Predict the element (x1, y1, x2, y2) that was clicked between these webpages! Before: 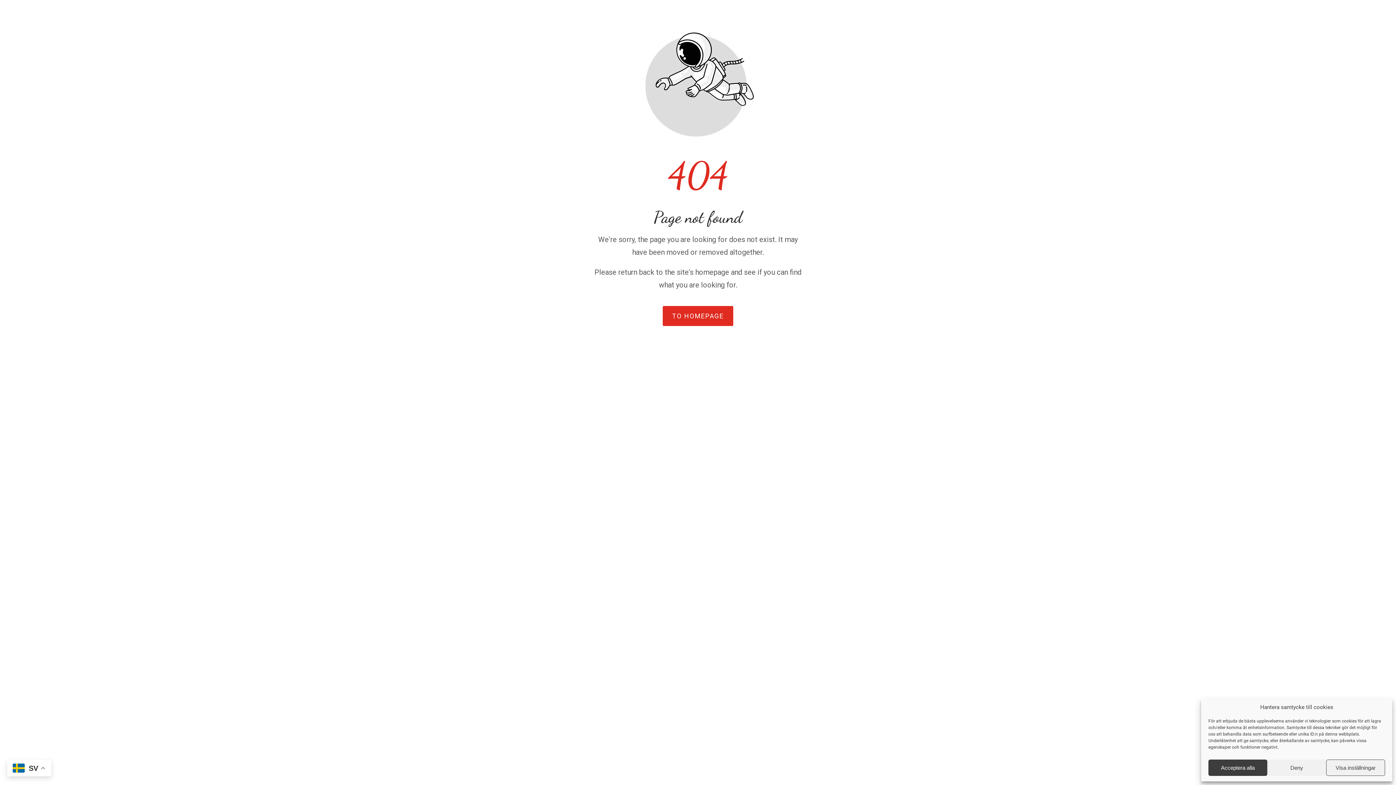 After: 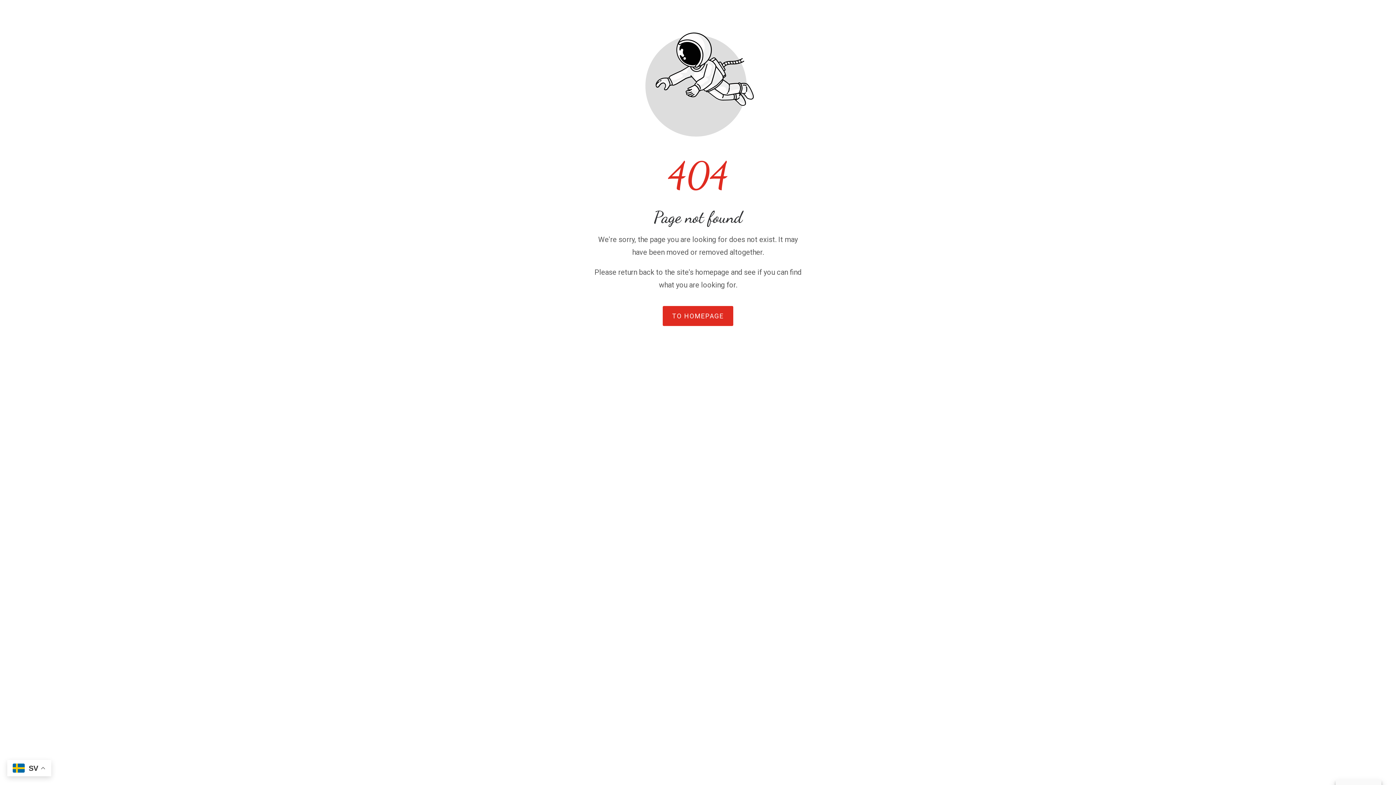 Action: bbox: (1267, 760, 1326, 776) label: Deny